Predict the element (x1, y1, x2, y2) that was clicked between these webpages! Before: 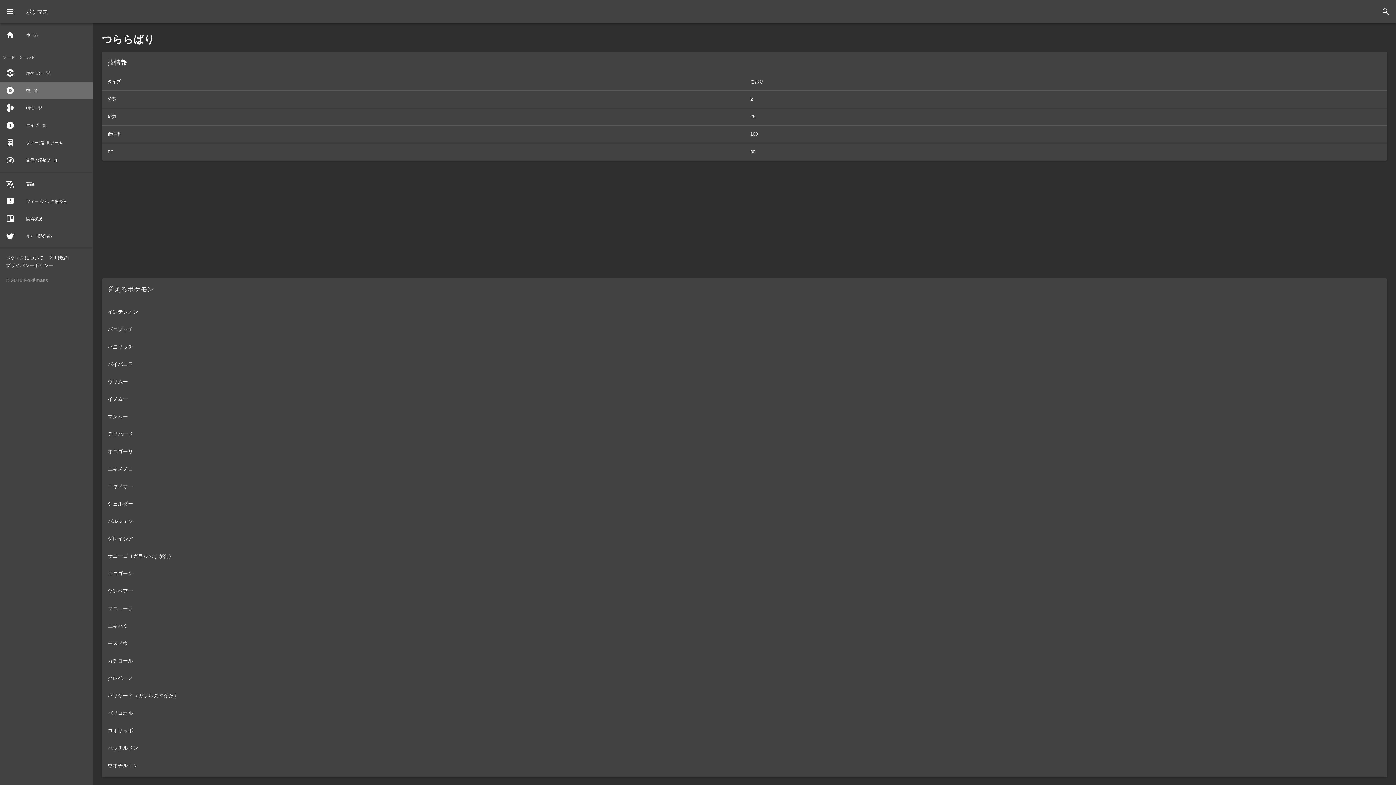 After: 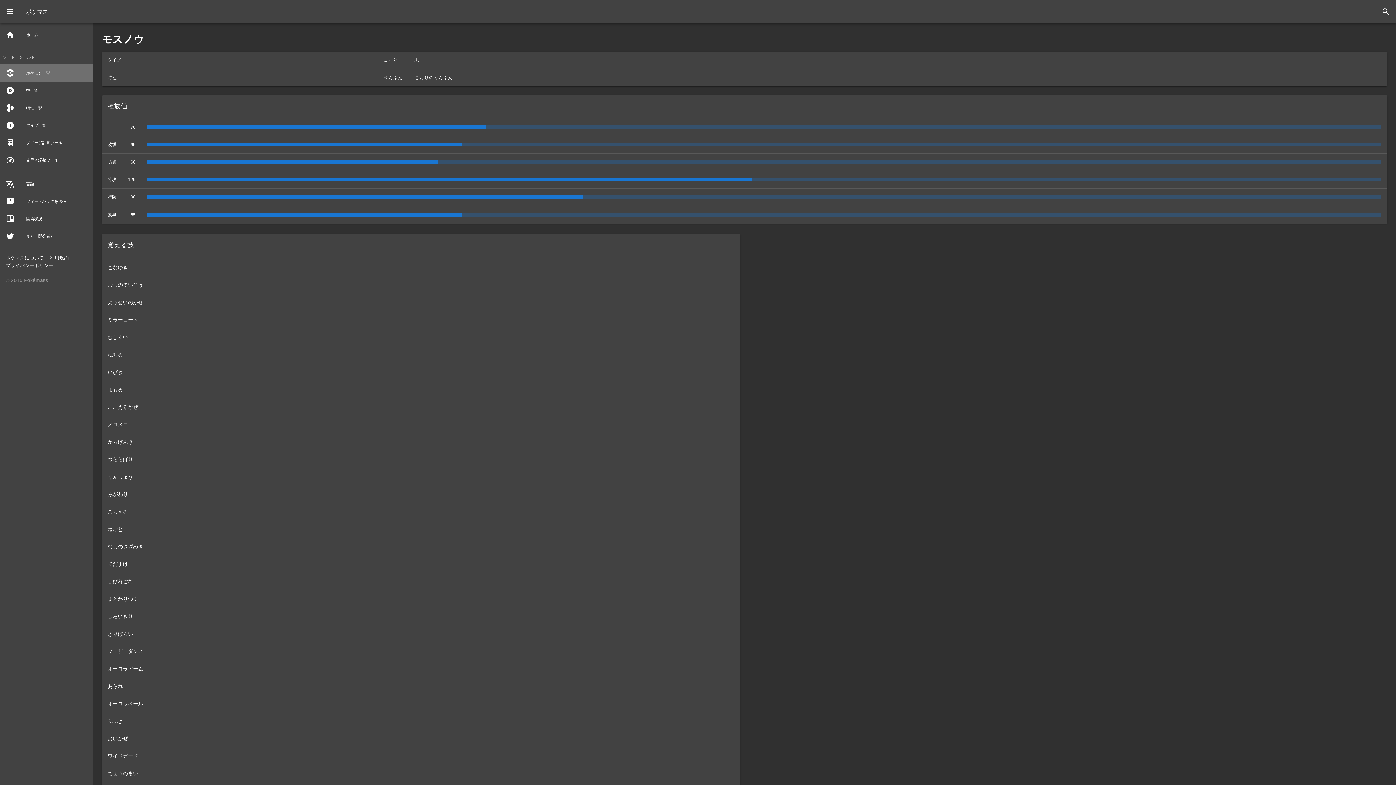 Action: label: モスノウ bbox: (101, 634, 1387, 652)